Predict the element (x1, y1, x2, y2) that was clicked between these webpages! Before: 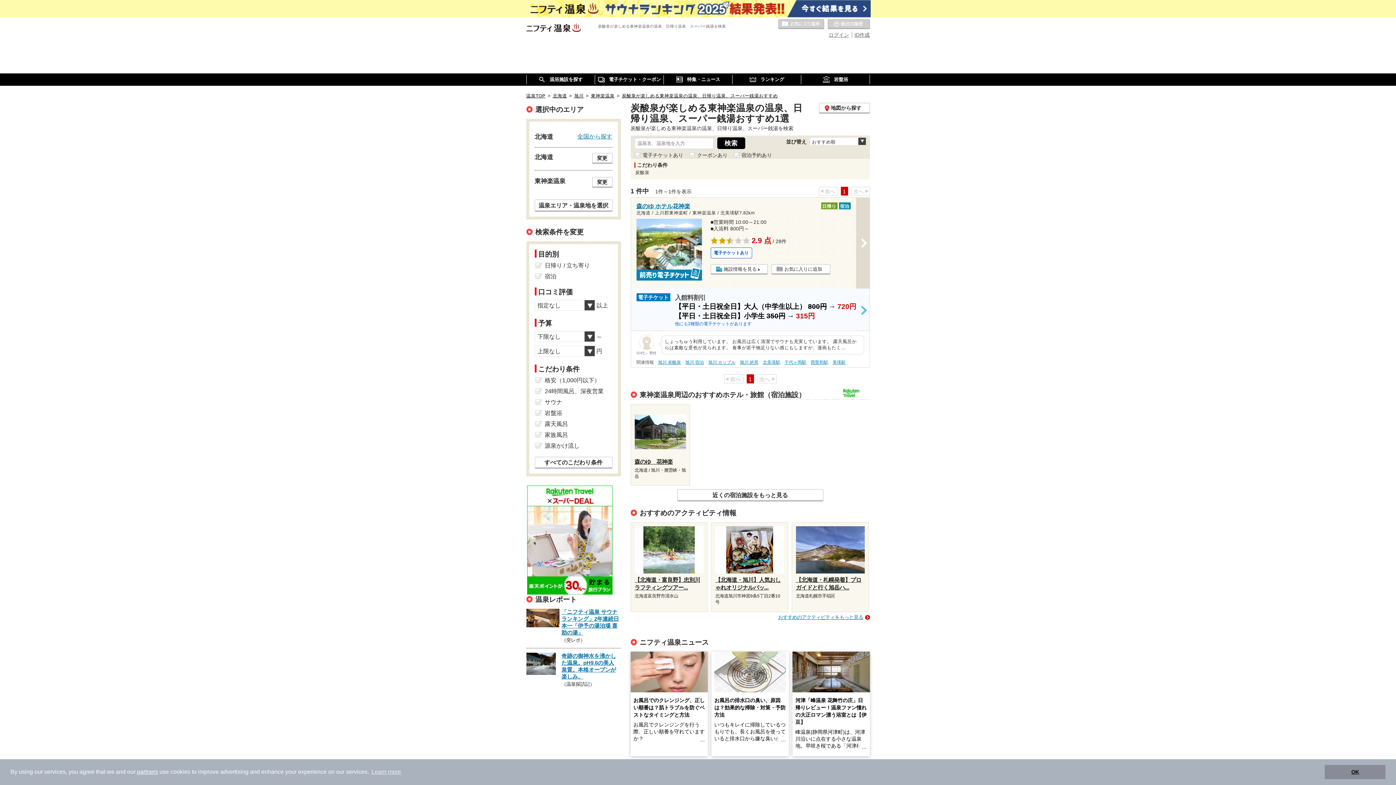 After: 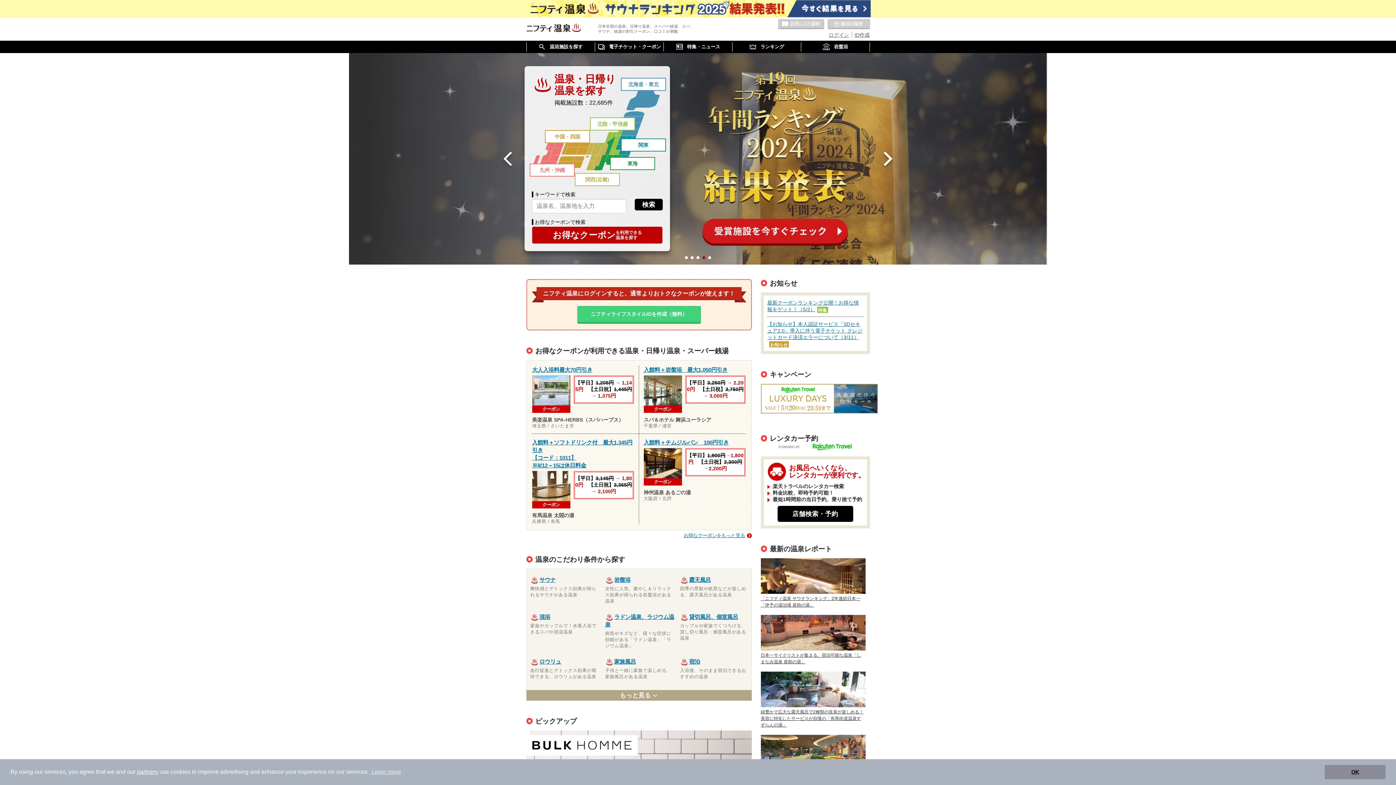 Action: bbox: (526, 21, 580, 33)